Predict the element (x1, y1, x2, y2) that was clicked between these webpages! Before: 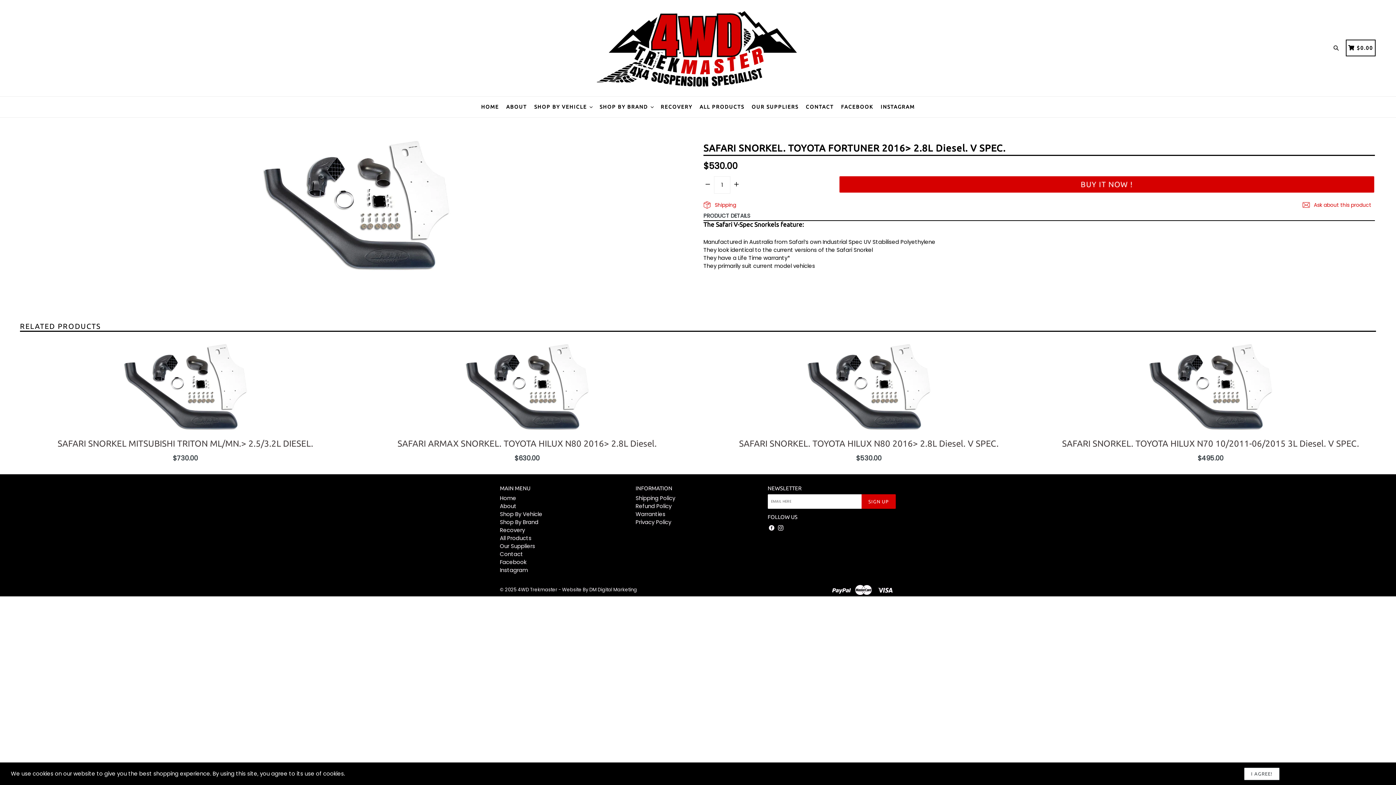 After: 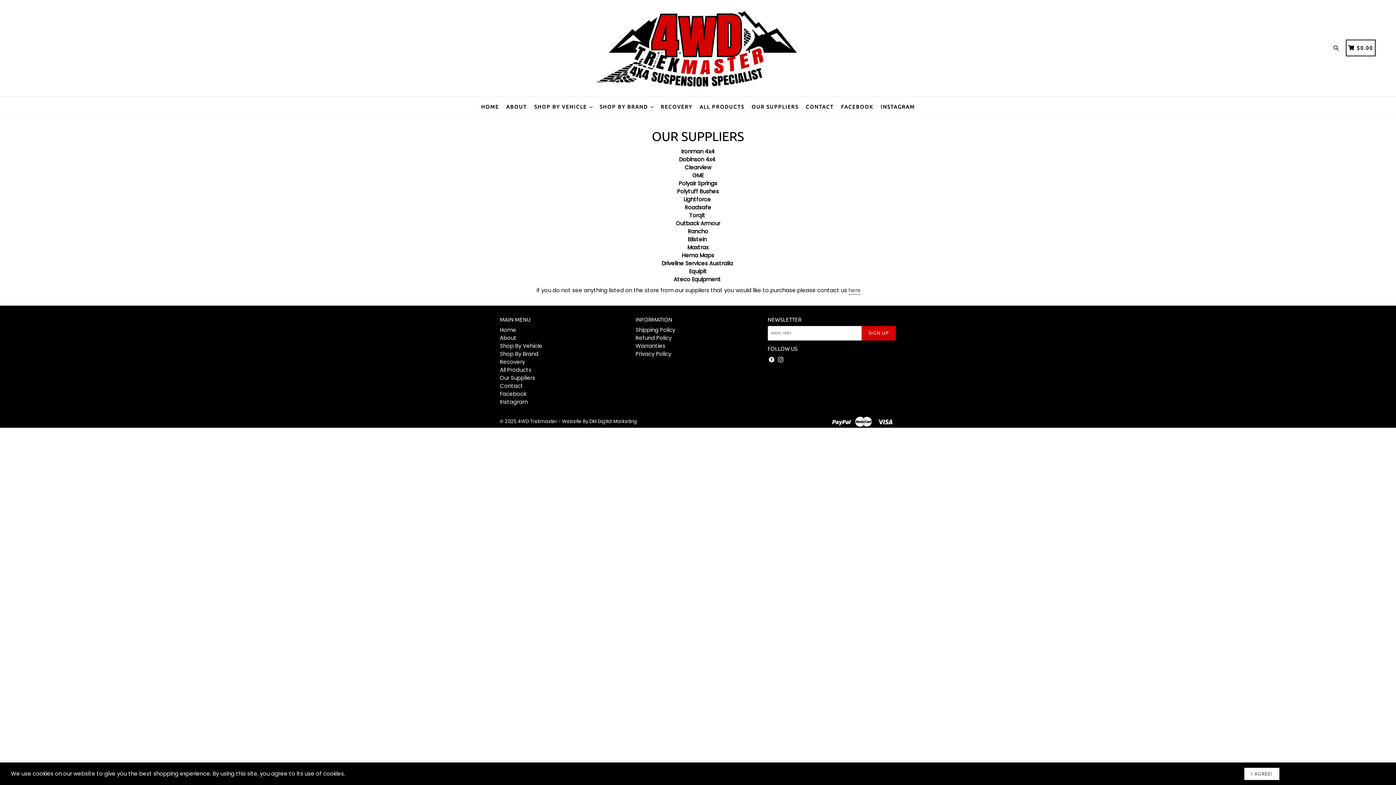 Action: bbox: (748, 96, 801, 117) label: OUR SUPPLIERS